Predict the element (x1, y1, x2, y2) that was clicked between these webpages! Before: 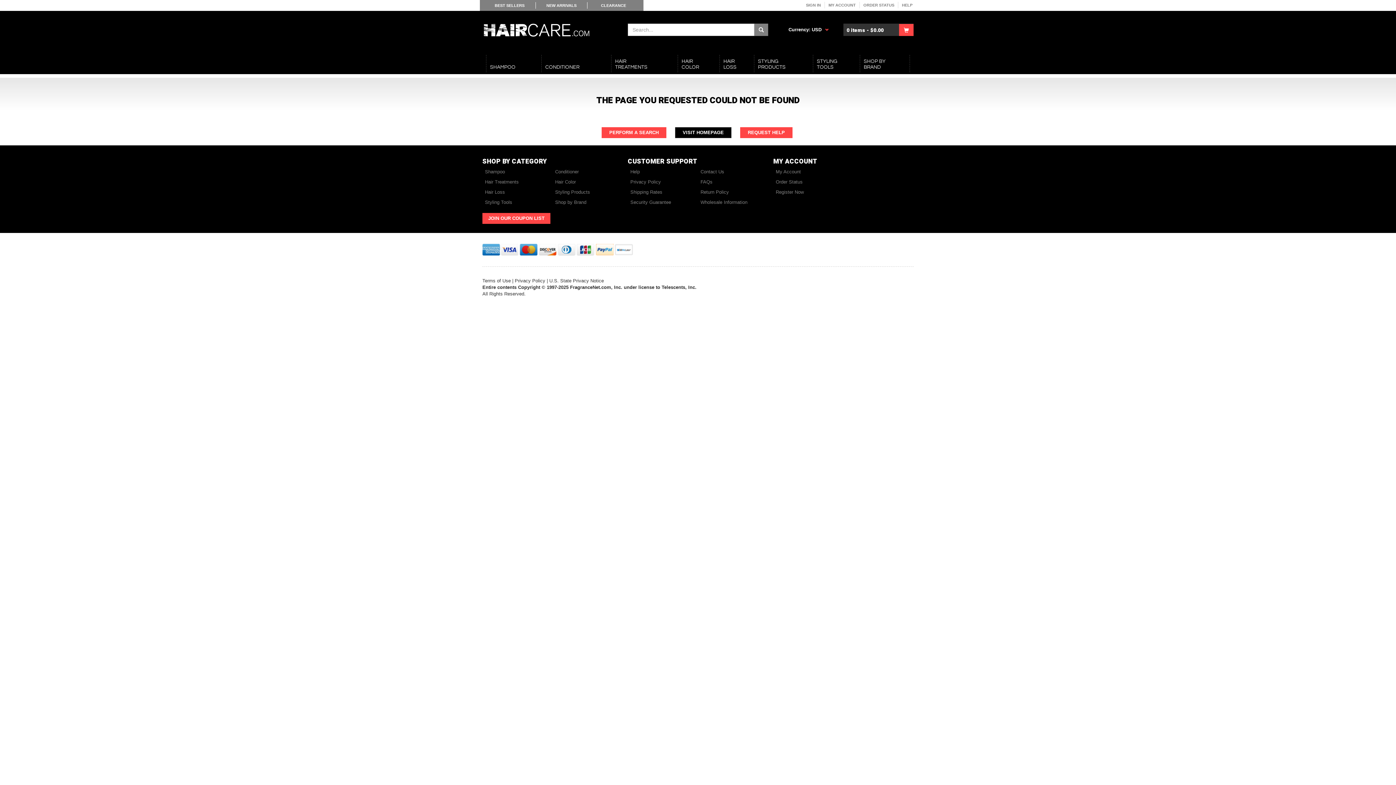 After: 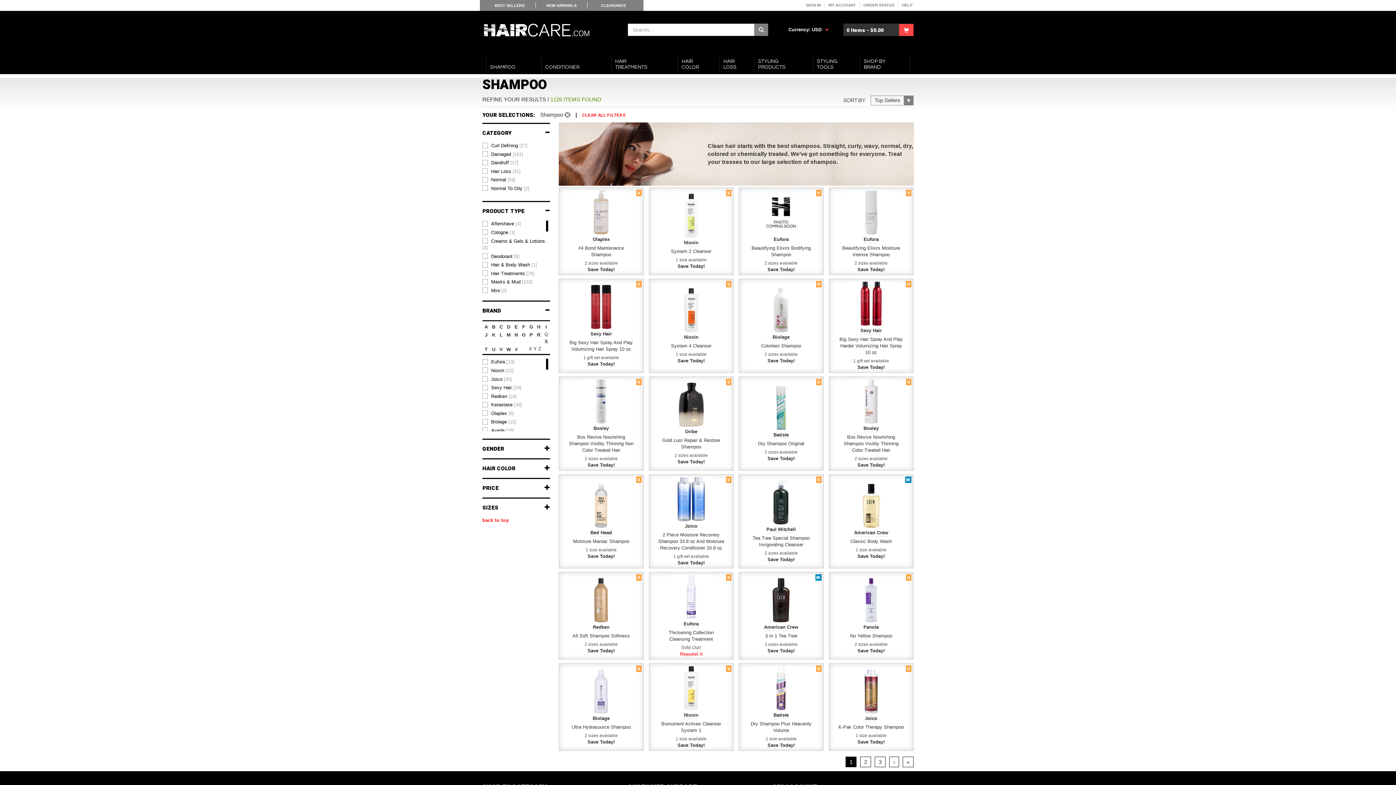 Action: bbox: (490, 64, 515, 70) label: SHAMPOO